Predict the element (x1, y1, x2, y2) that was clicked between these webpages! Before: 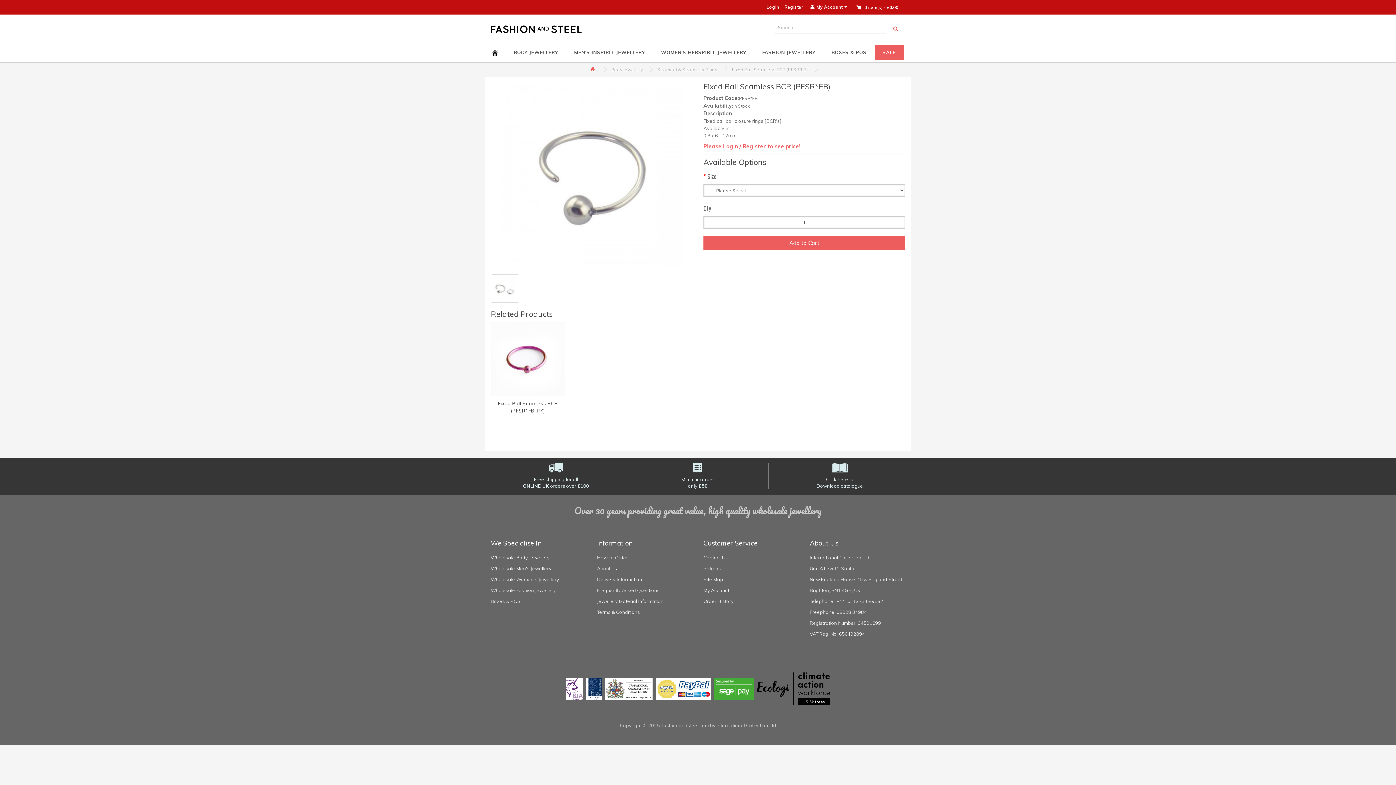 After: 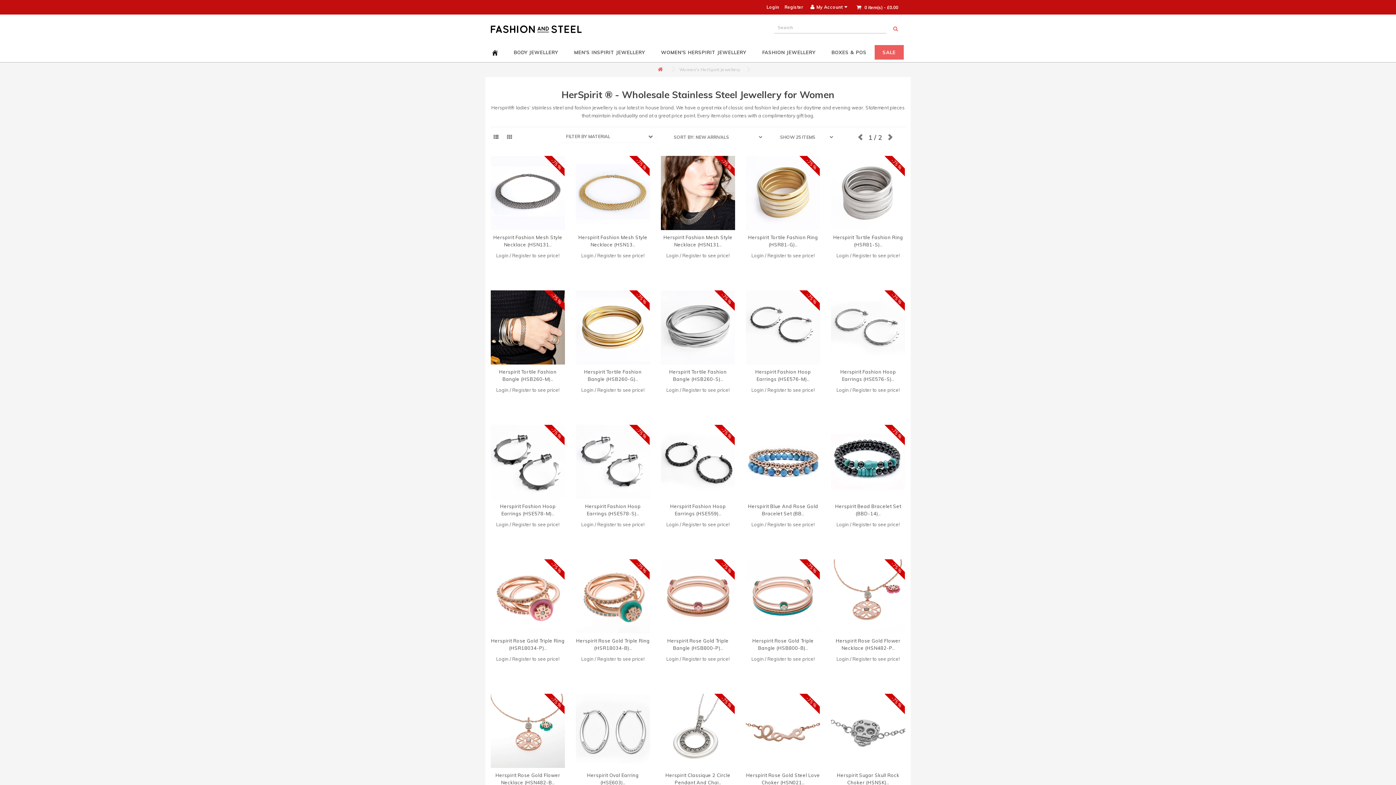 Action: label: Wholesale Women's Jewellery bbox: (490, 576, 559, 582)